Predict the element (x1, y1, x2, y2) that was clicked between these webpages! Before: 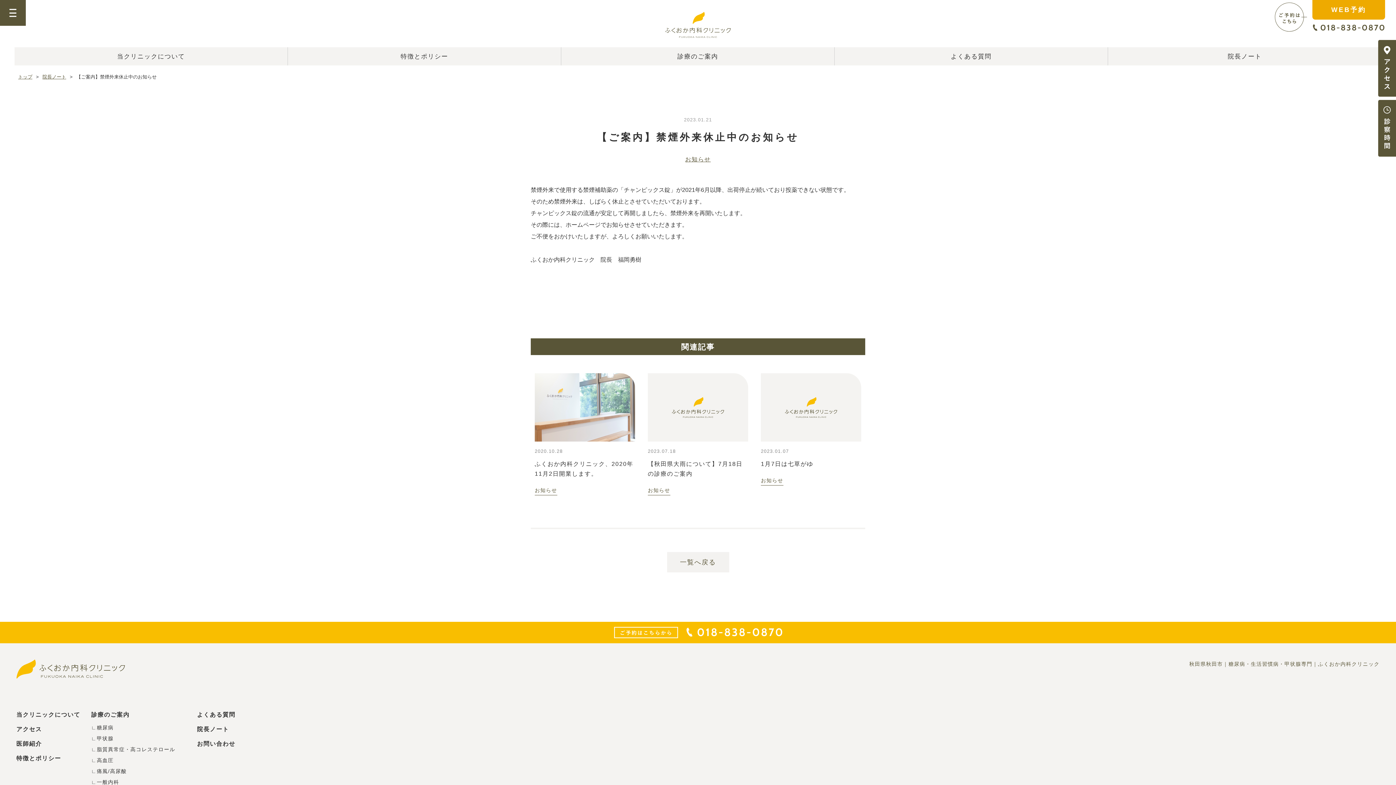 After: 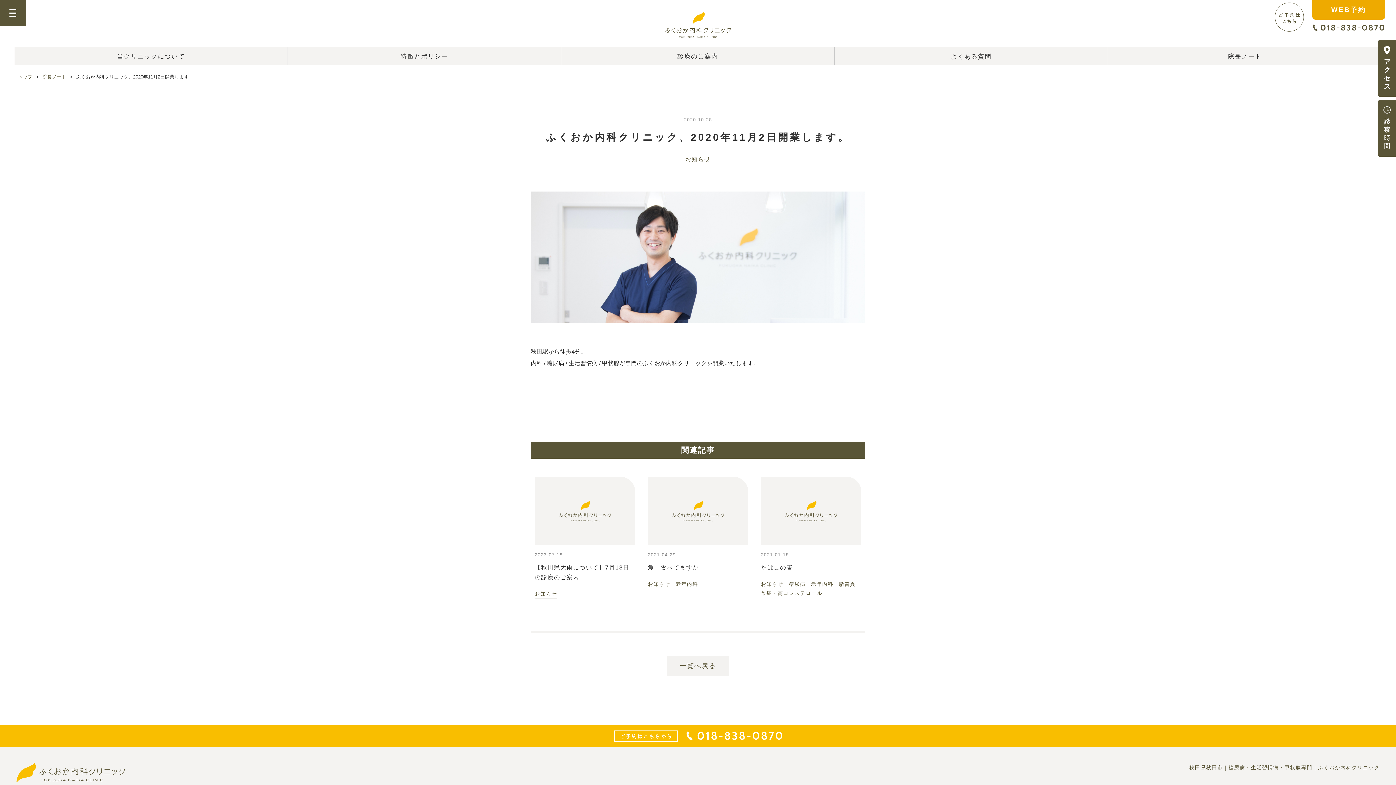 Action: bbox: (534, 373, 635, 495) label: 2020.10.28

ふくおか内科クリニック、2020年11月2日開業します。

お知らせ